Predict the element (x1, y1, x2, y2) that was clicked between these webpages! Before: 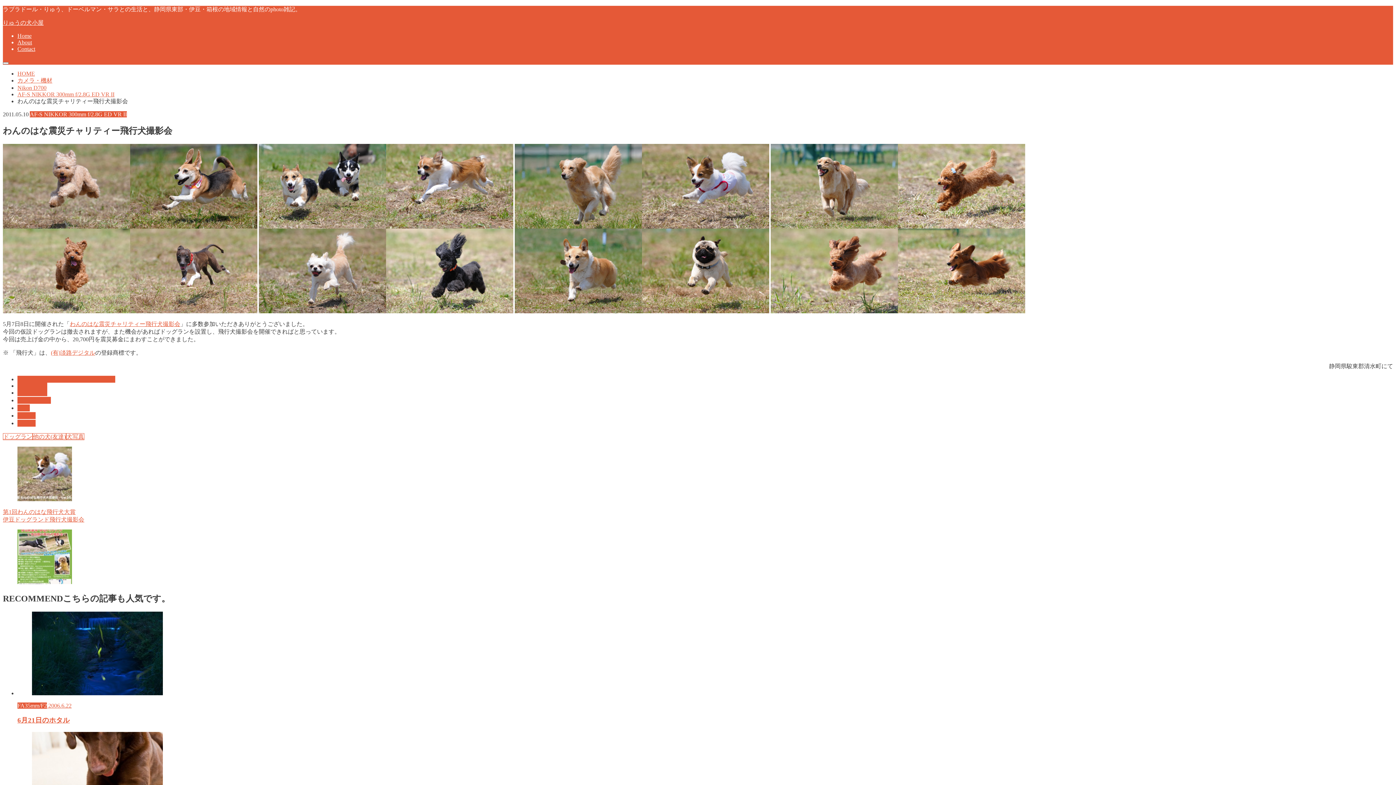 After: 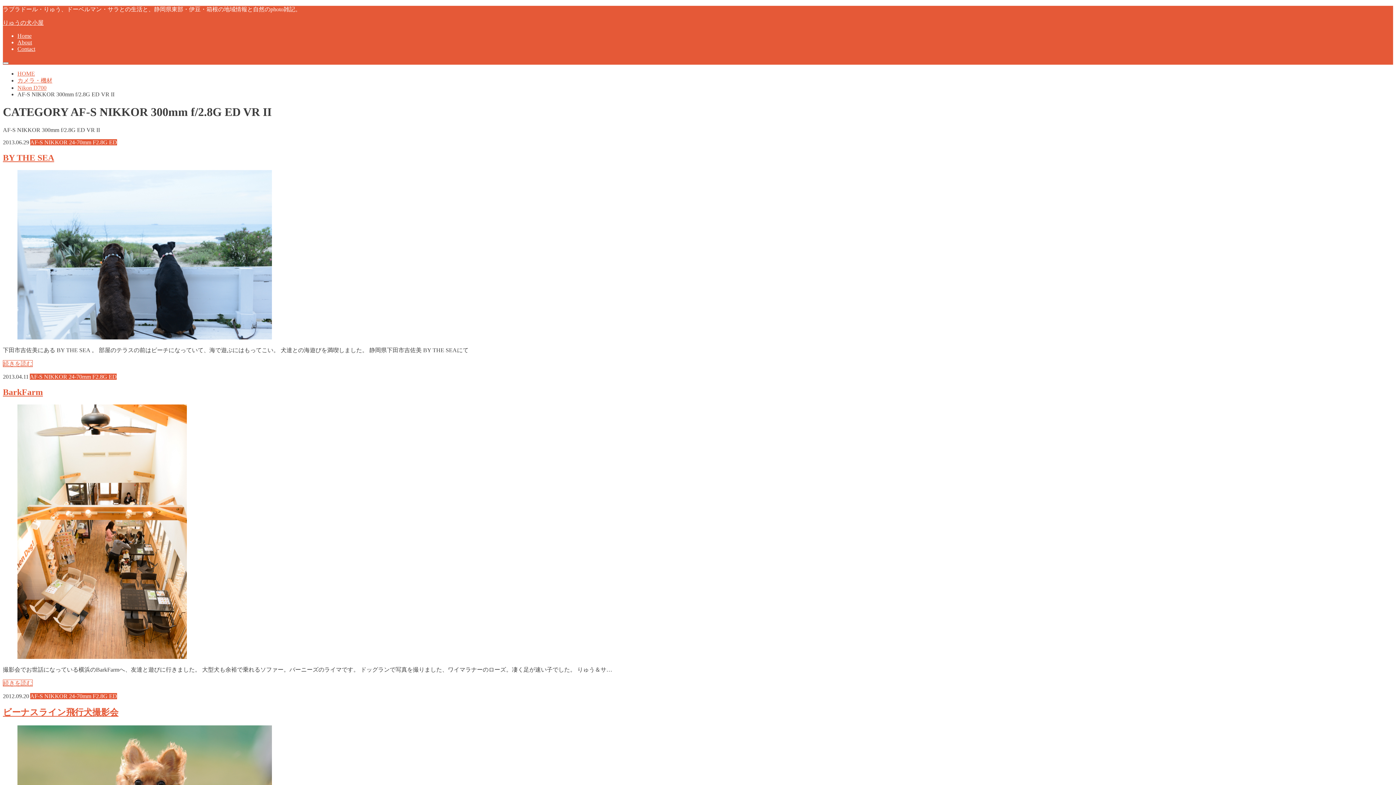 Action: label: AF-S NIKKOR 300mm f/2.8G ED VR II bbox: (17, 375, 115, 382)